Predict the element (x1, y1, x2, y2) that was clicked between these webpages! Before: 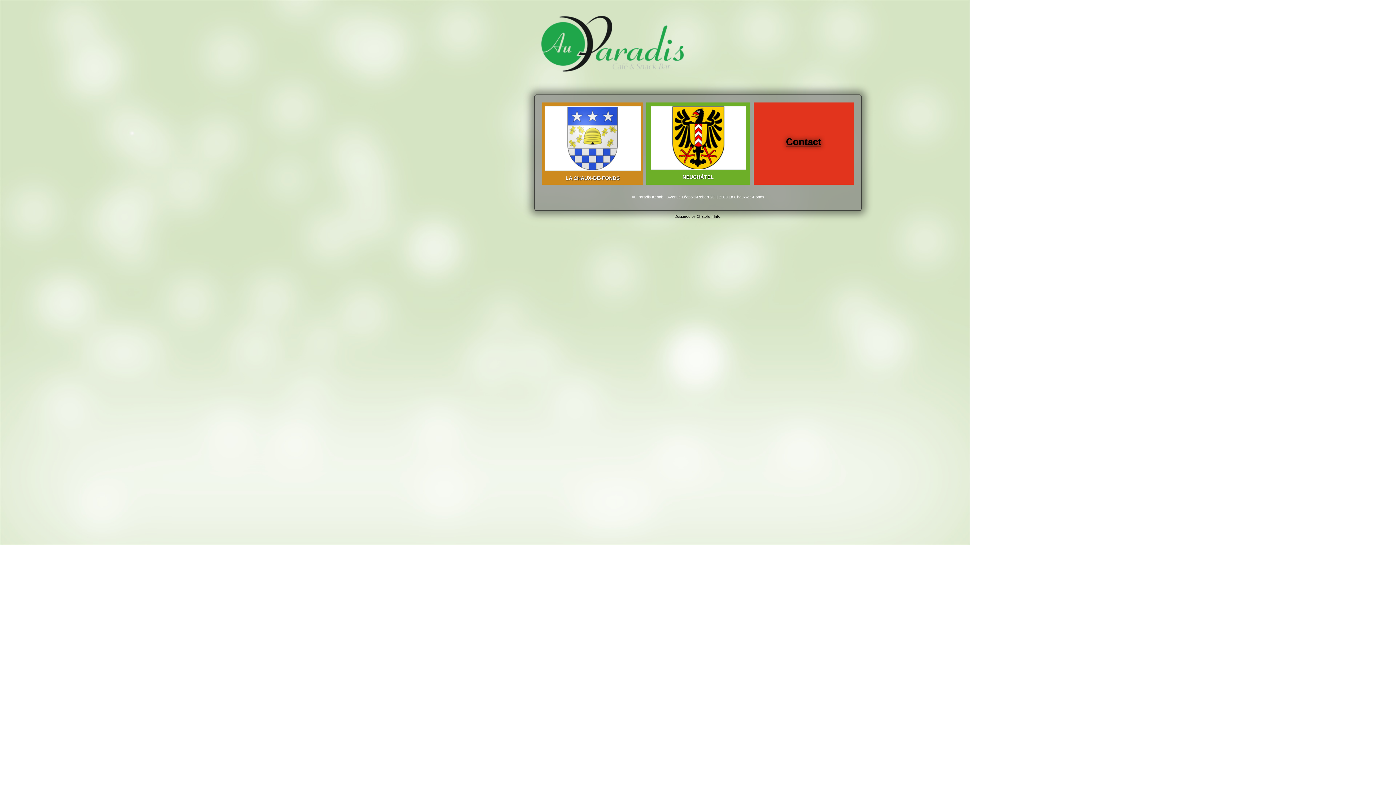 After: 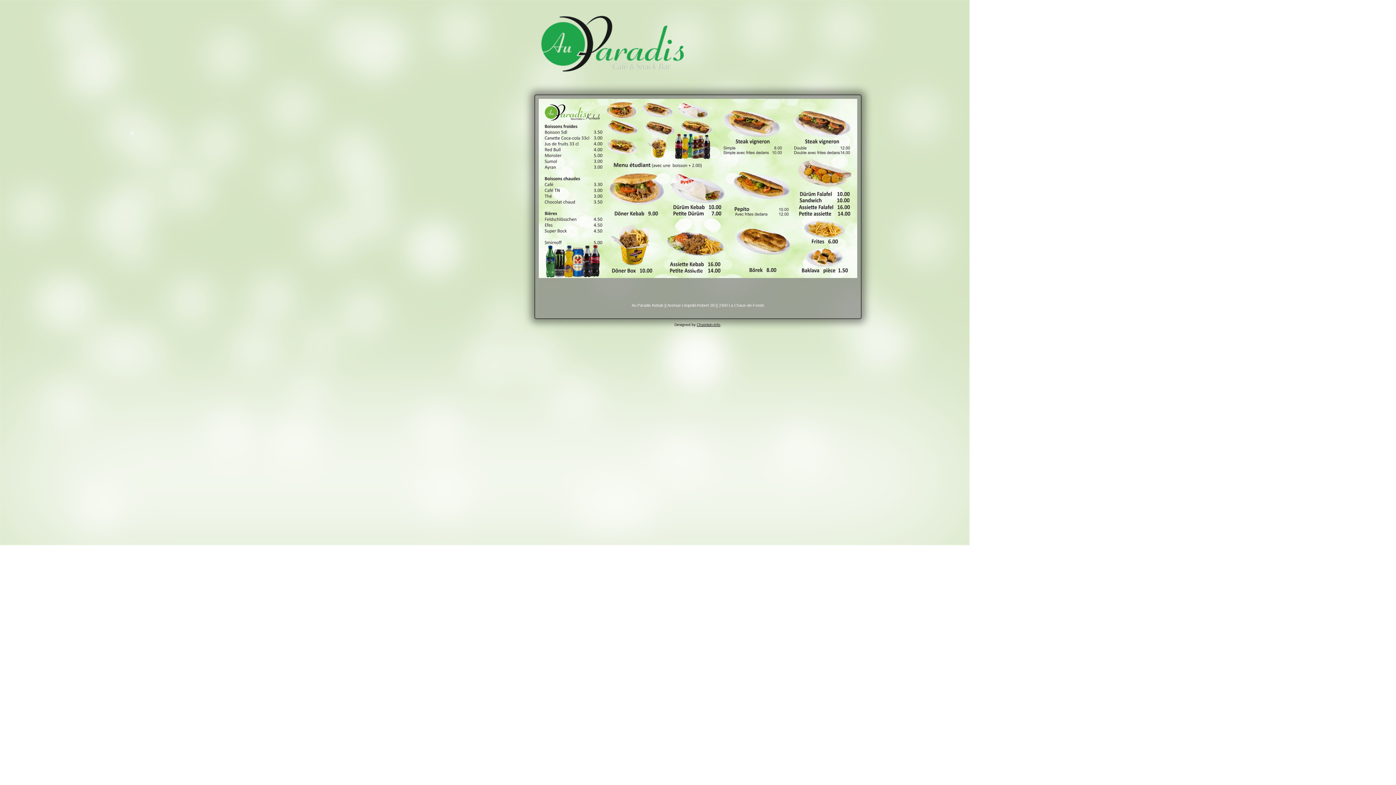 Action: bbox: (650, 166, 746, 170)